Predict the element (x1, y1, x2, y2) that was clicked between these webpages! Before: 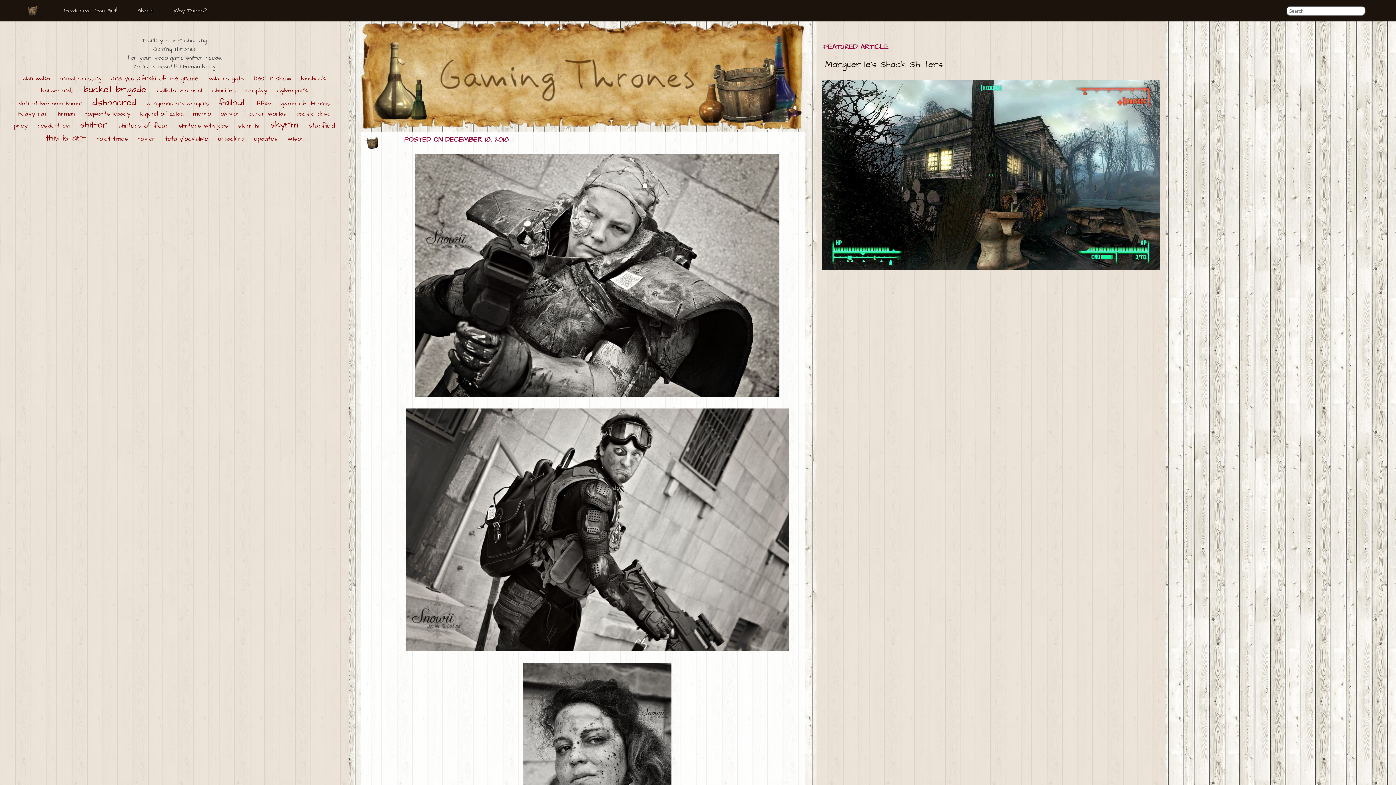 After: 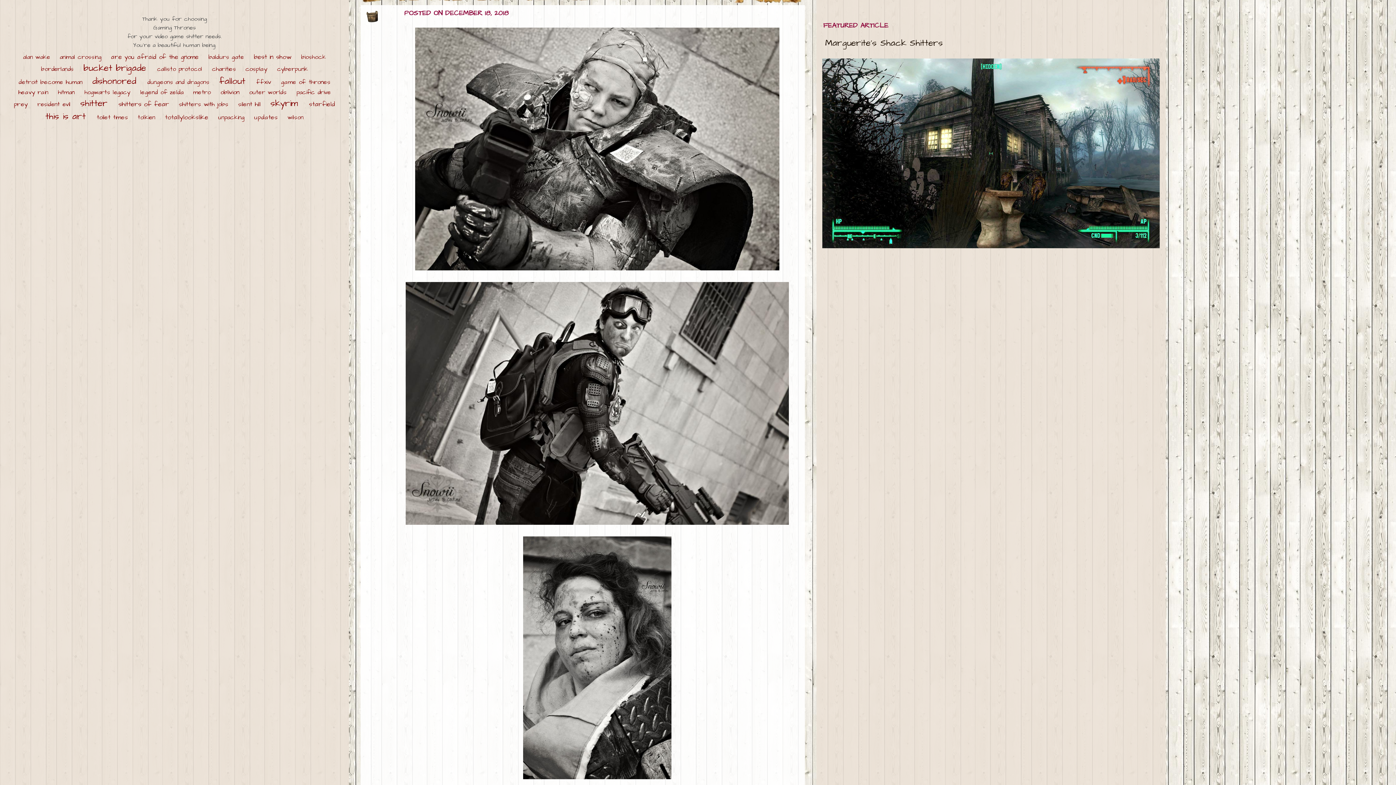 Action: bbox: (397, 657, 797, 912)